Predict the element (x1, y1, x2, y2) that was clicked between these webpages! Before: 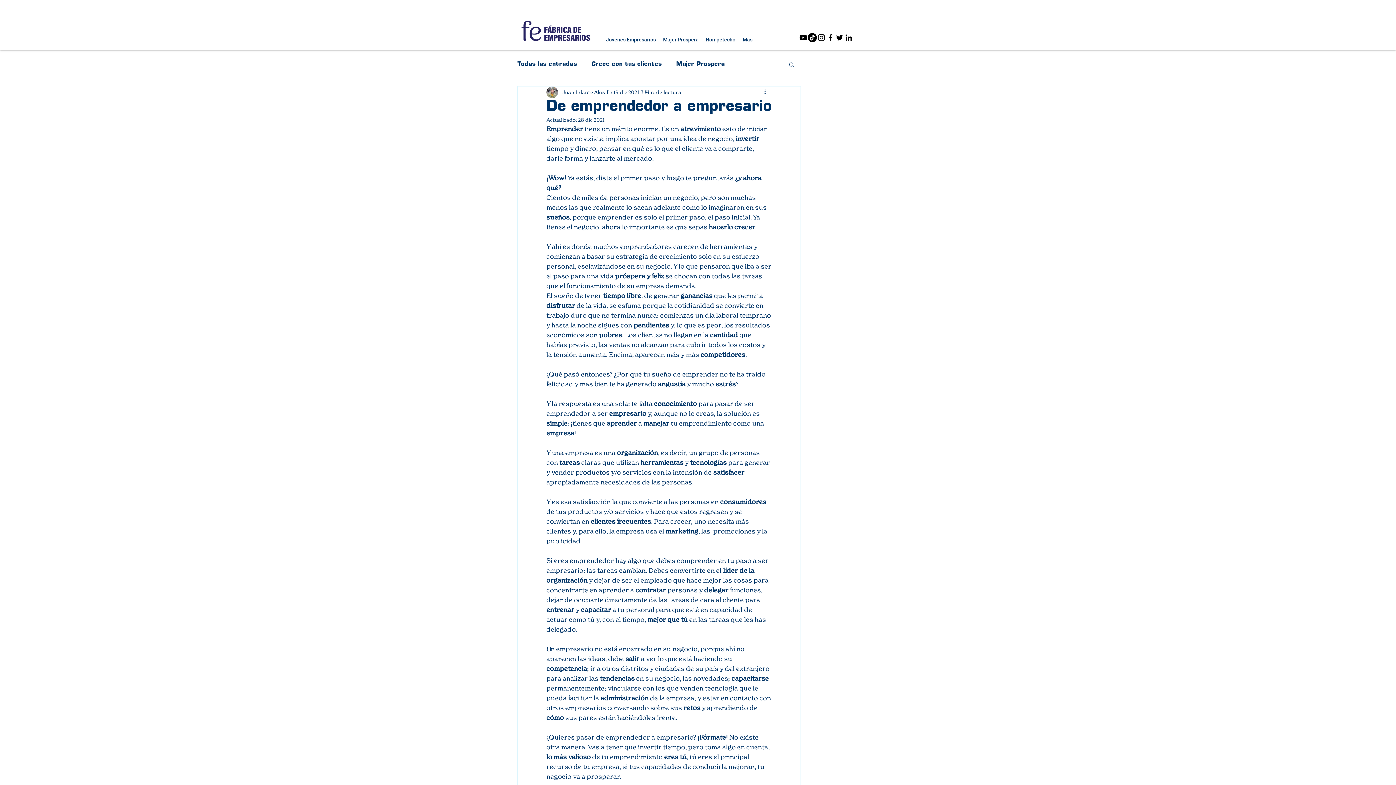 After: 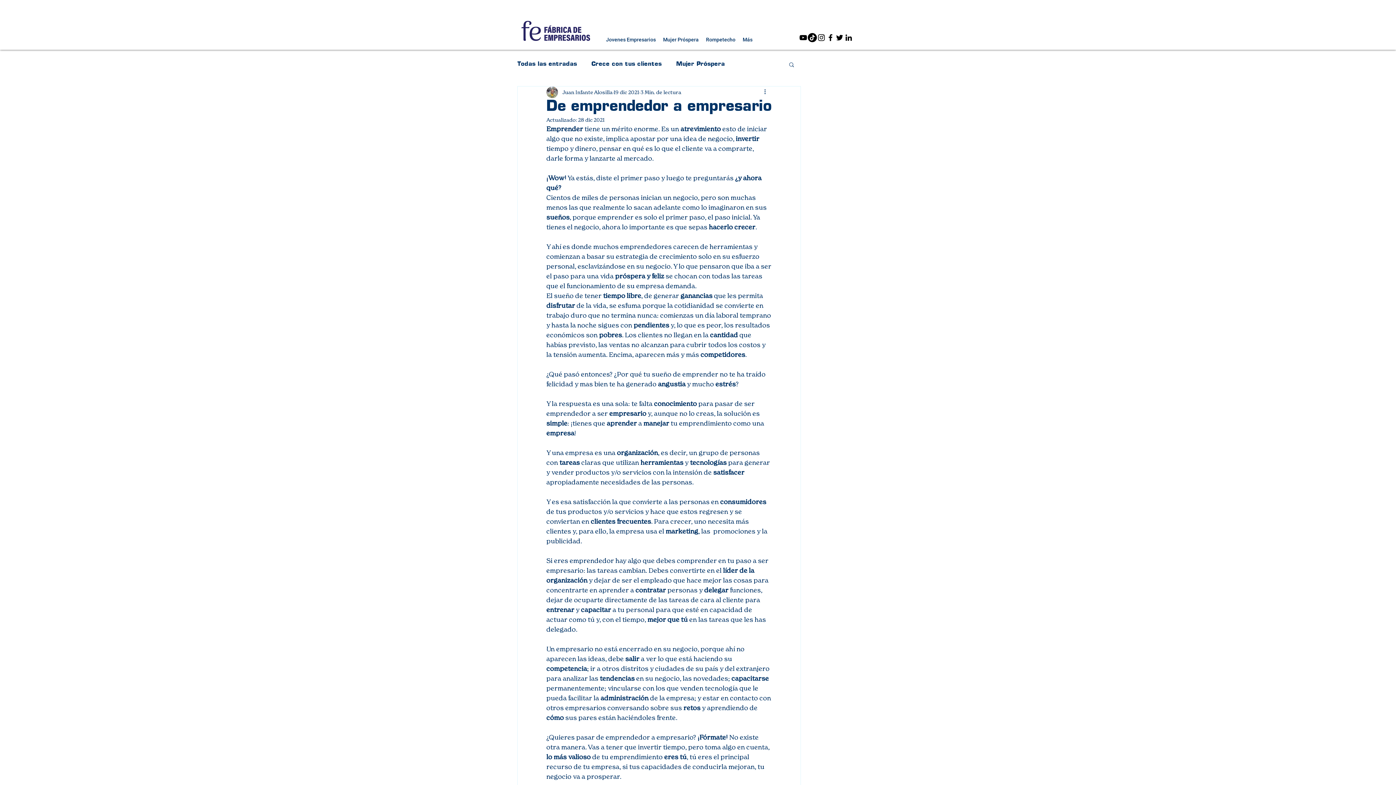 Action: label: Tik Tok bbox: (808, 33, 817, 42)